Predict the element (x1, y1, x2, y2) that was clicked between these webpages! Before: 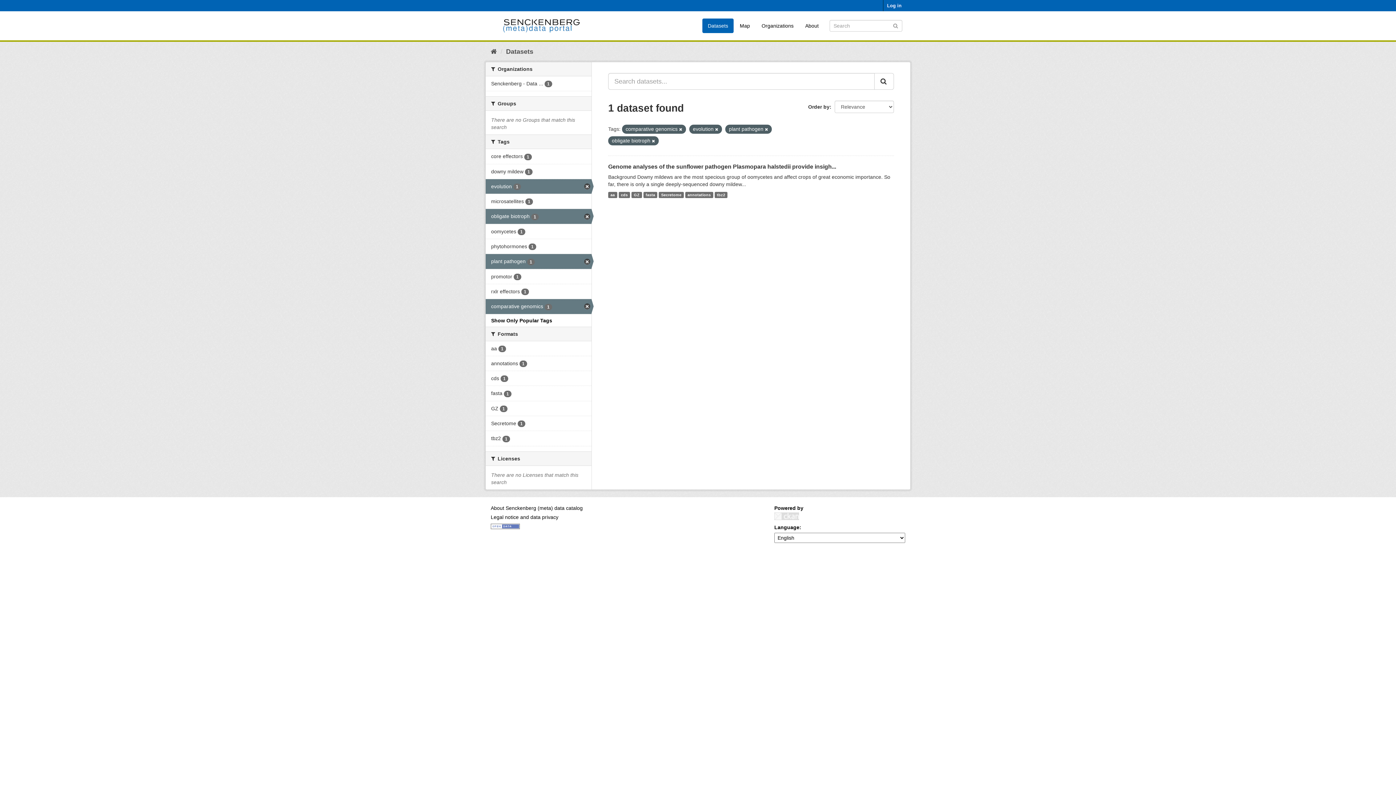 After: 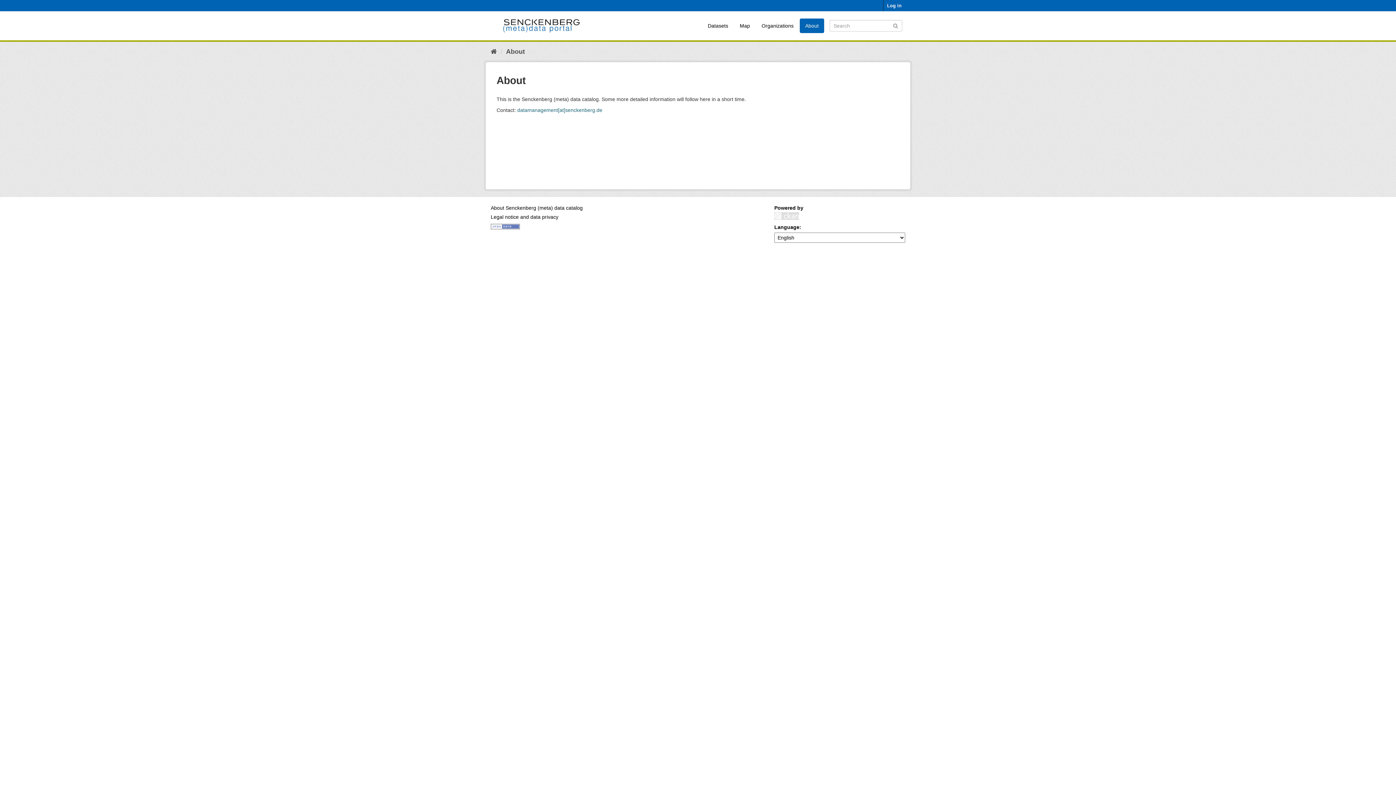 Action: label: About bbox: (800, 18, 824, 33)